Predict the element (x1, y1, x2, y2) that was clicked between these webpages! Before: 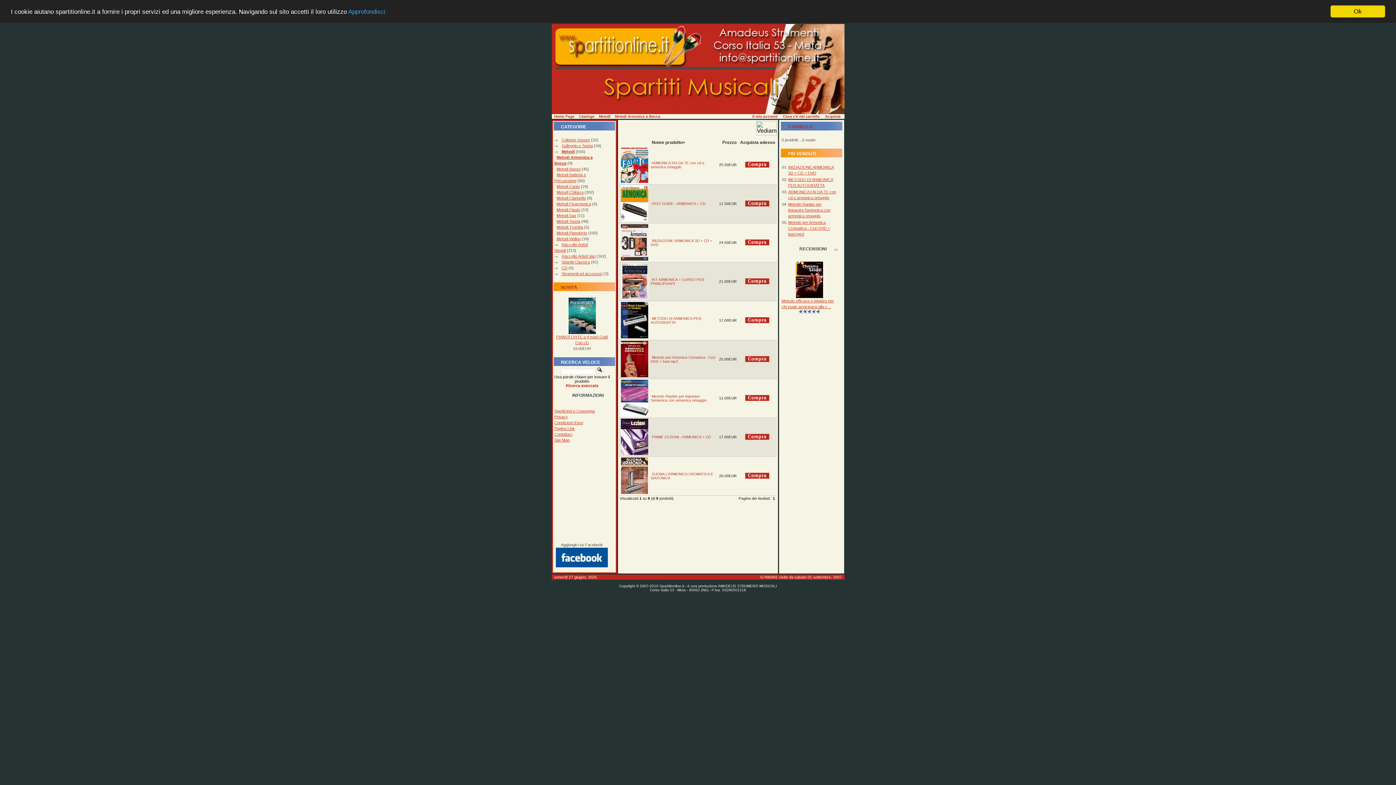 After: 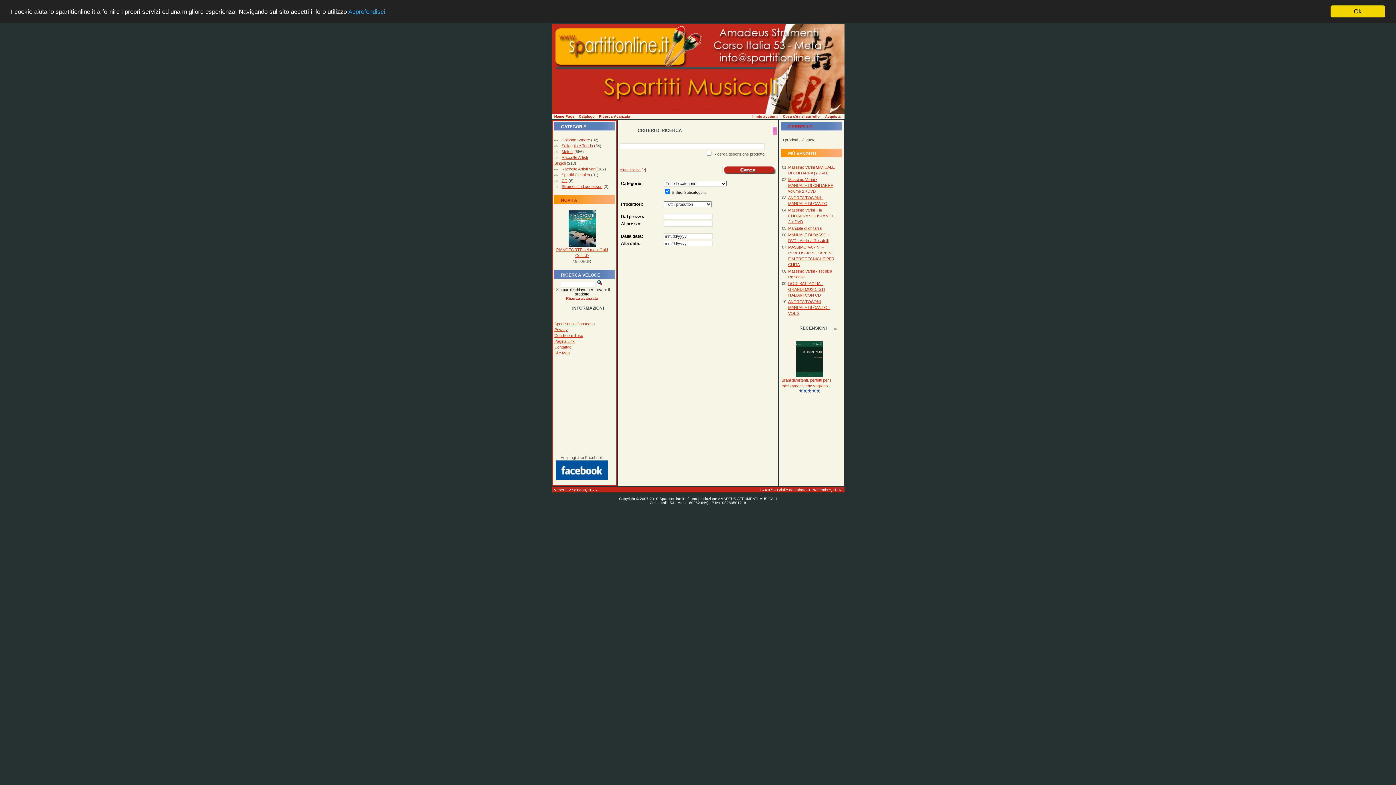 Action: bbox: (566, 383, 598, 388) label: Ricerca avanzata